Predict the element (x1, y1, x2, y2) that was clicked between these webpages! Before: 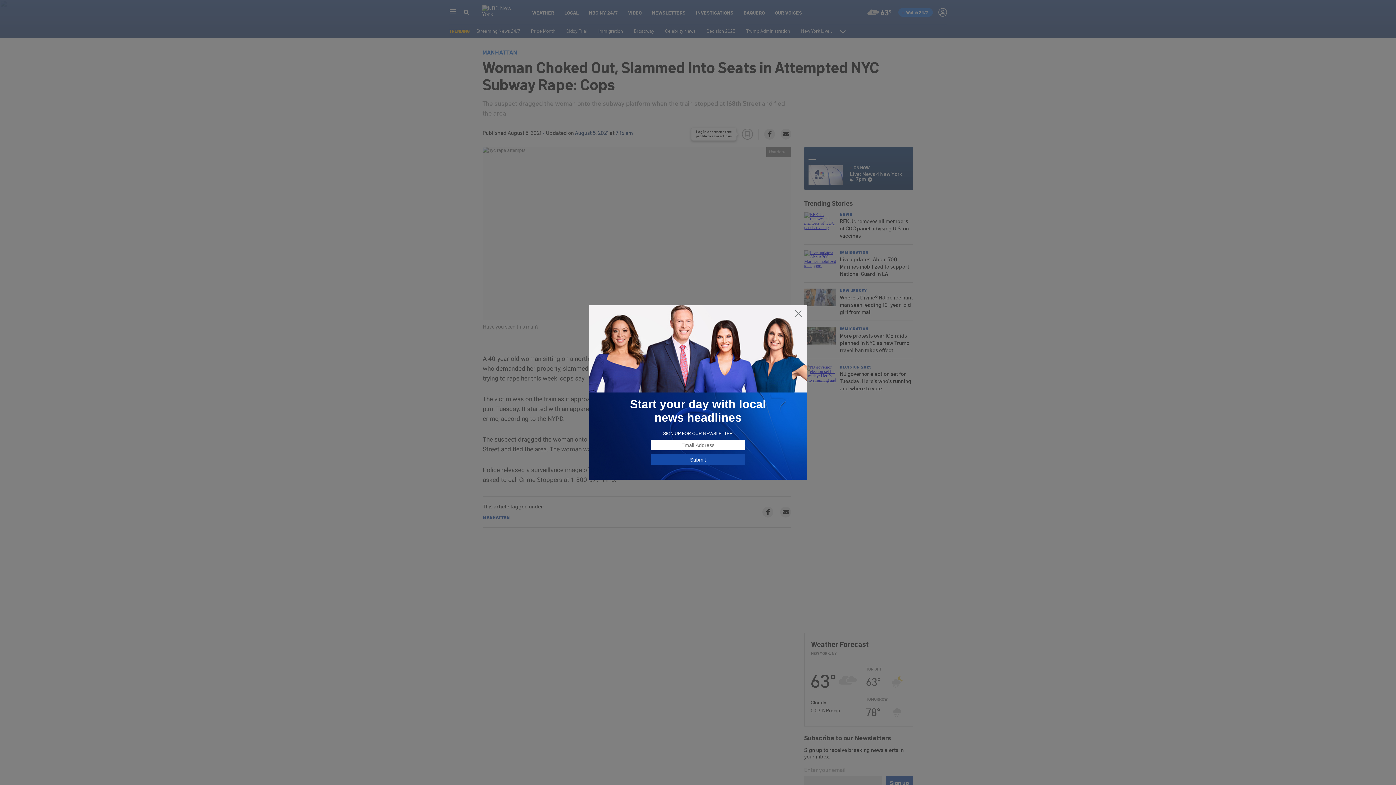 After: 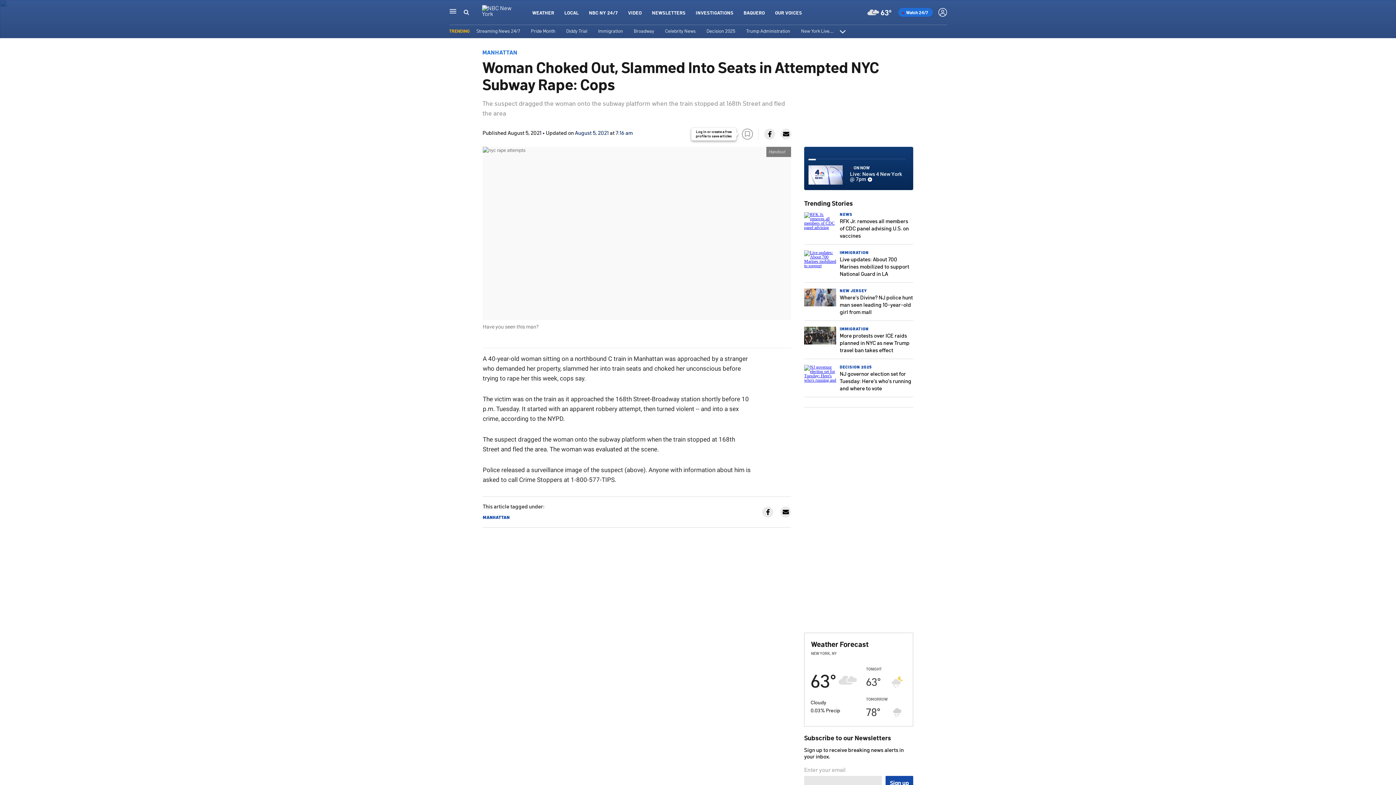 Action: bbox: (794, 309, 802, 318)